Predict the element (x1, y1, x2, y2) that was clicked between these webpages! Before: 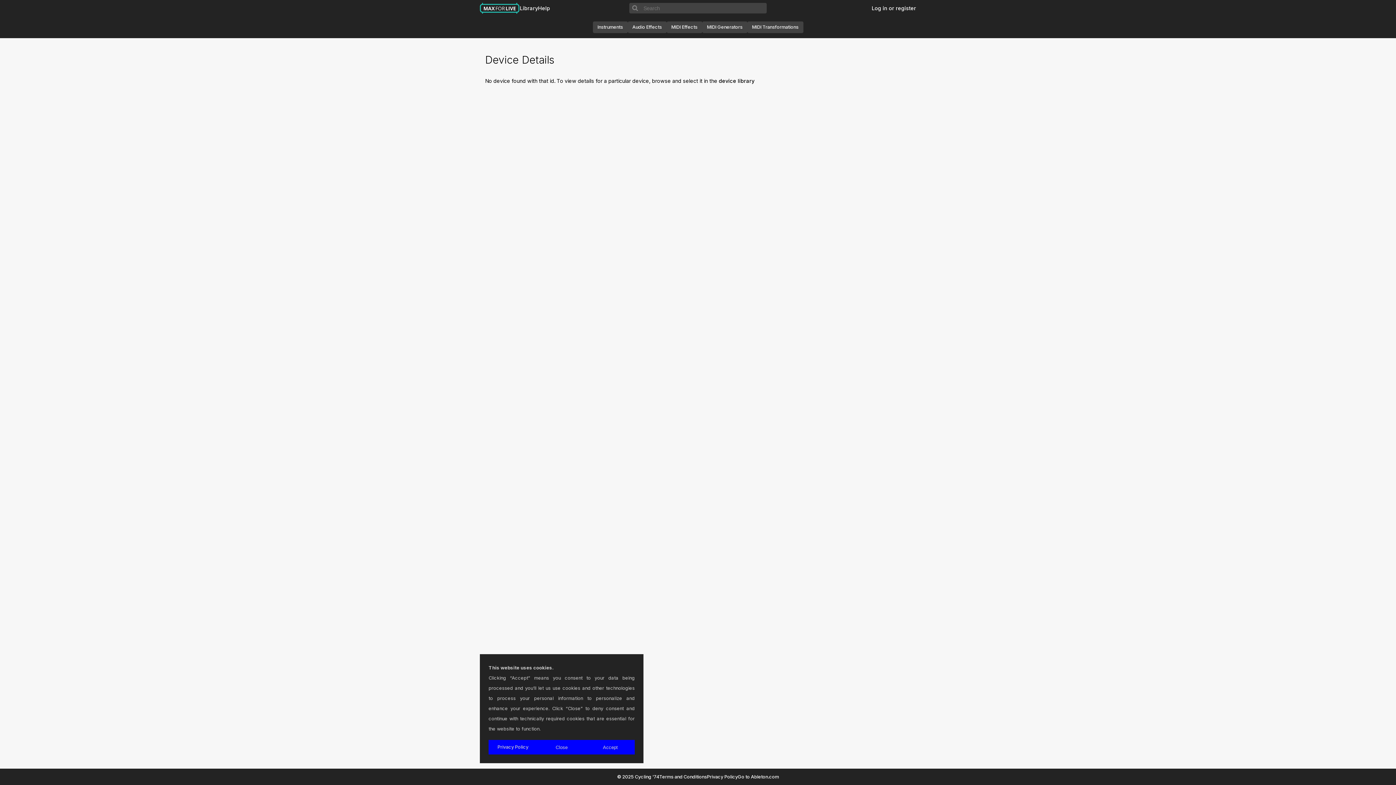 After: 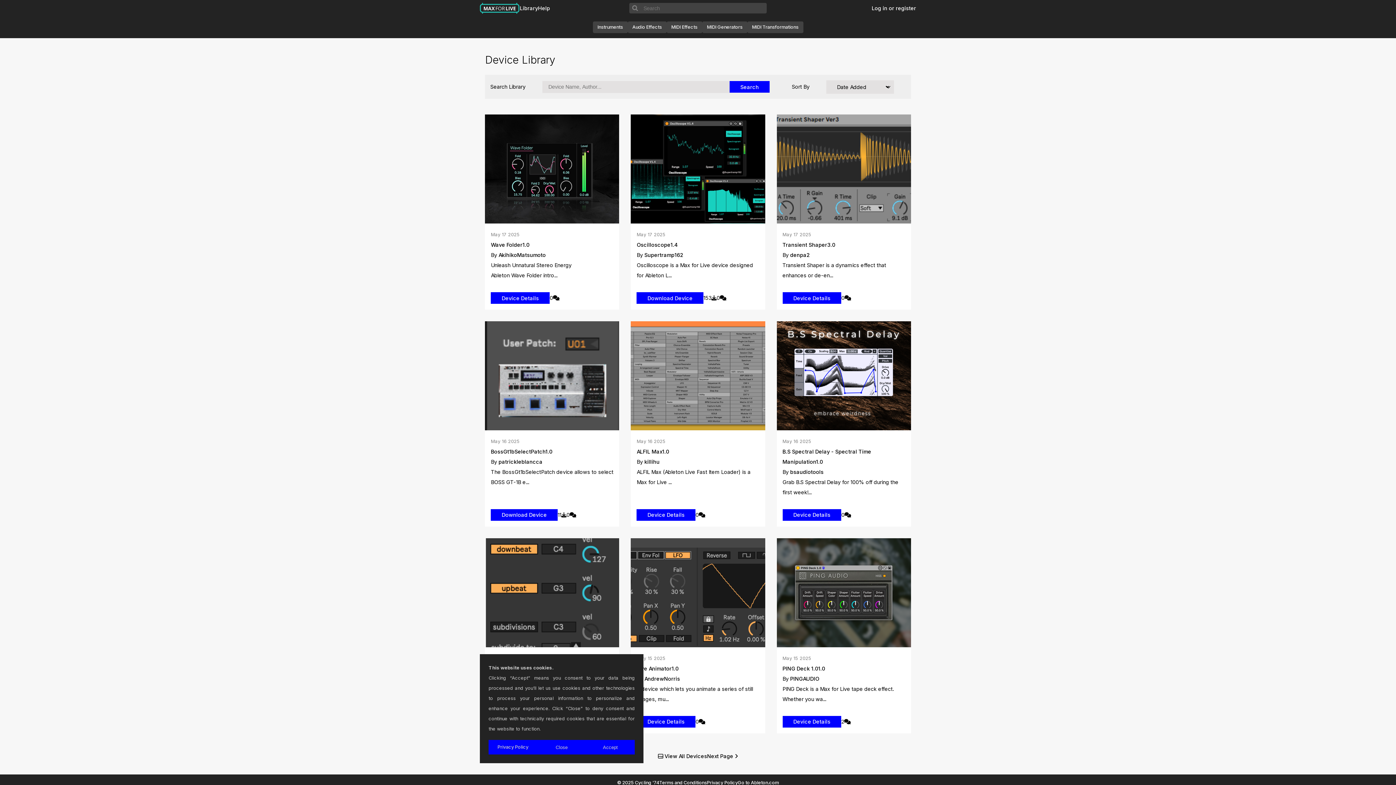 Action: label: device library bbox: (719, 77, 754, 83)